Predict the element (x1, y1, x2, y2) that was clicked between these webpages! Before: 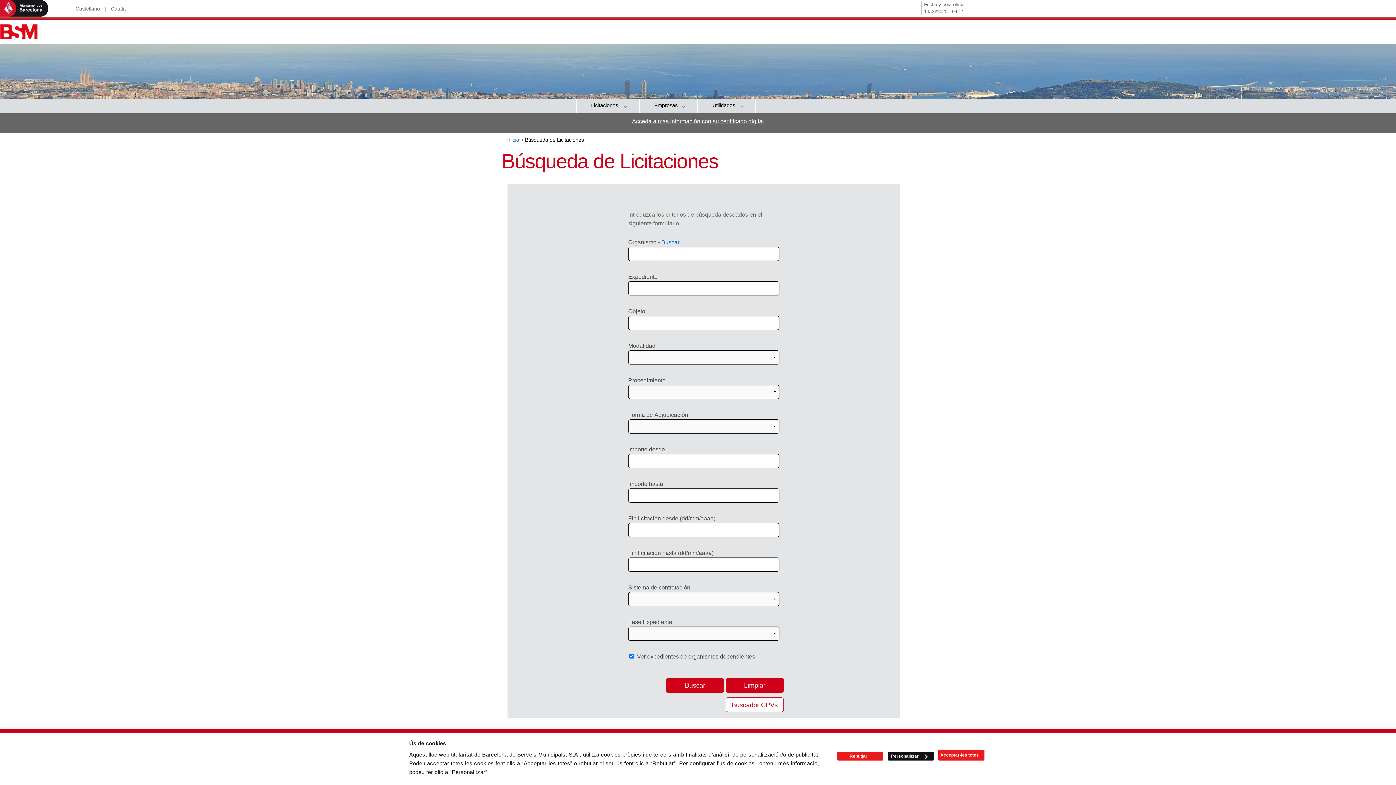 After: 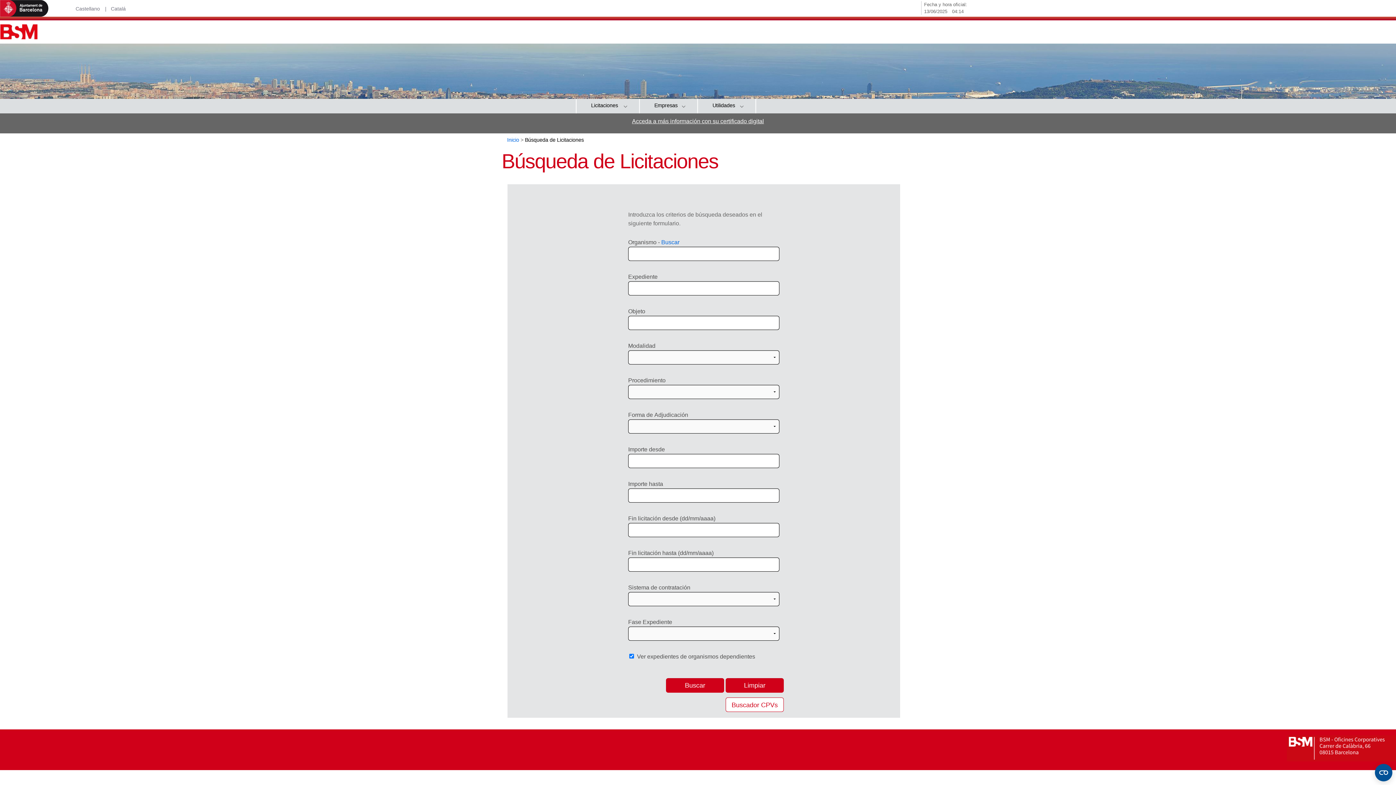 Action: label: Rebutjar bbox: (837, 752, 883, 761)